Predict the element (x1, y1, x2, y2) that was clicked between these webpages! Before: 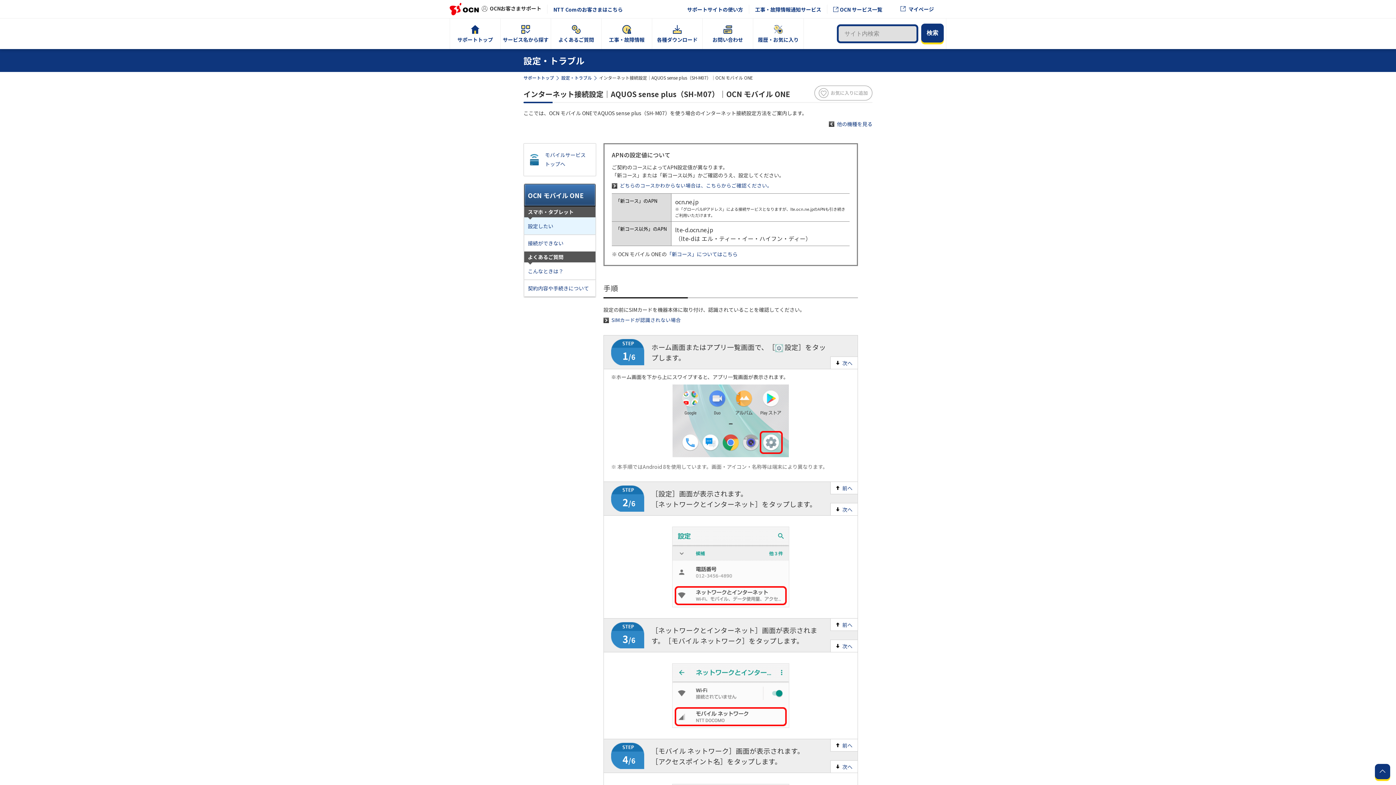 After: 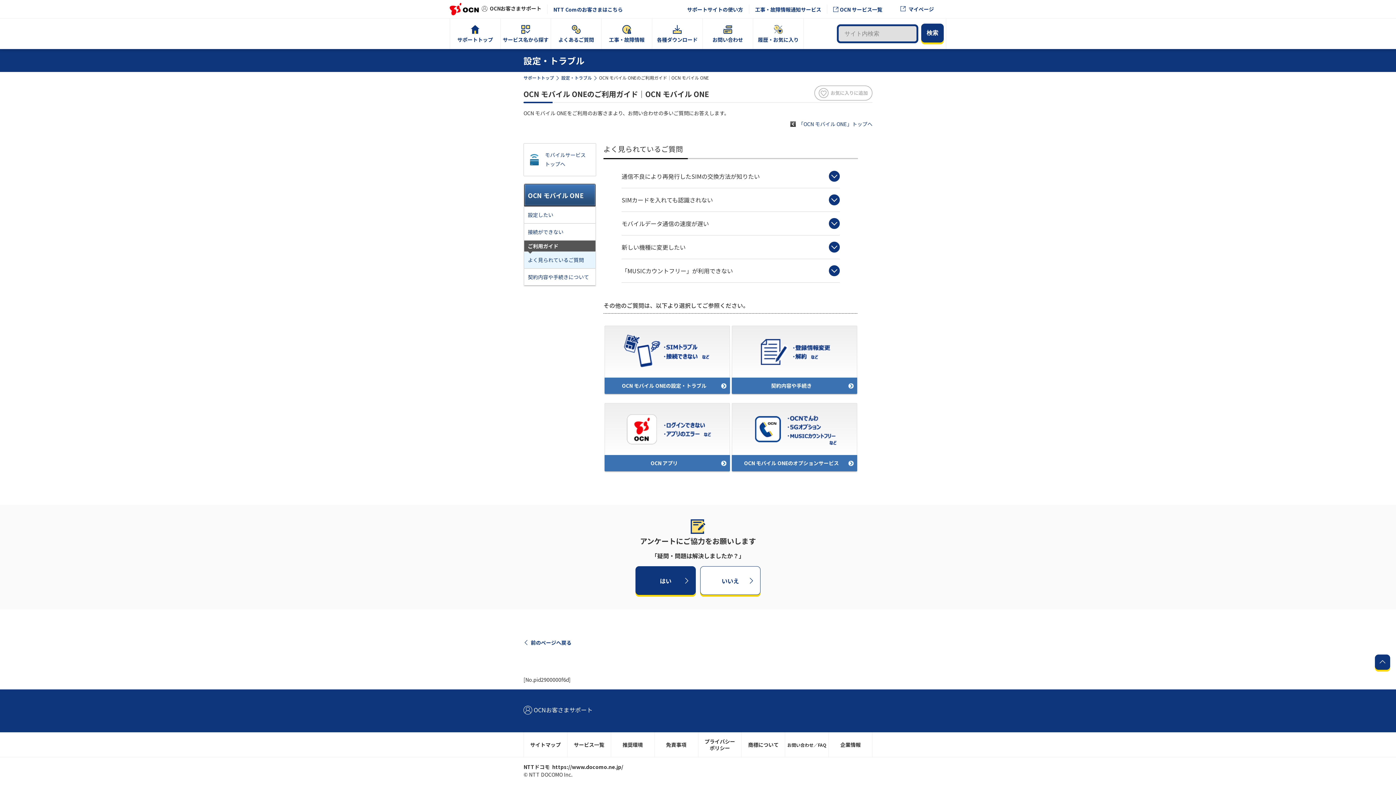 Action: label: 契約内容や手続きについて bbox: (524, 280, 596, 296)